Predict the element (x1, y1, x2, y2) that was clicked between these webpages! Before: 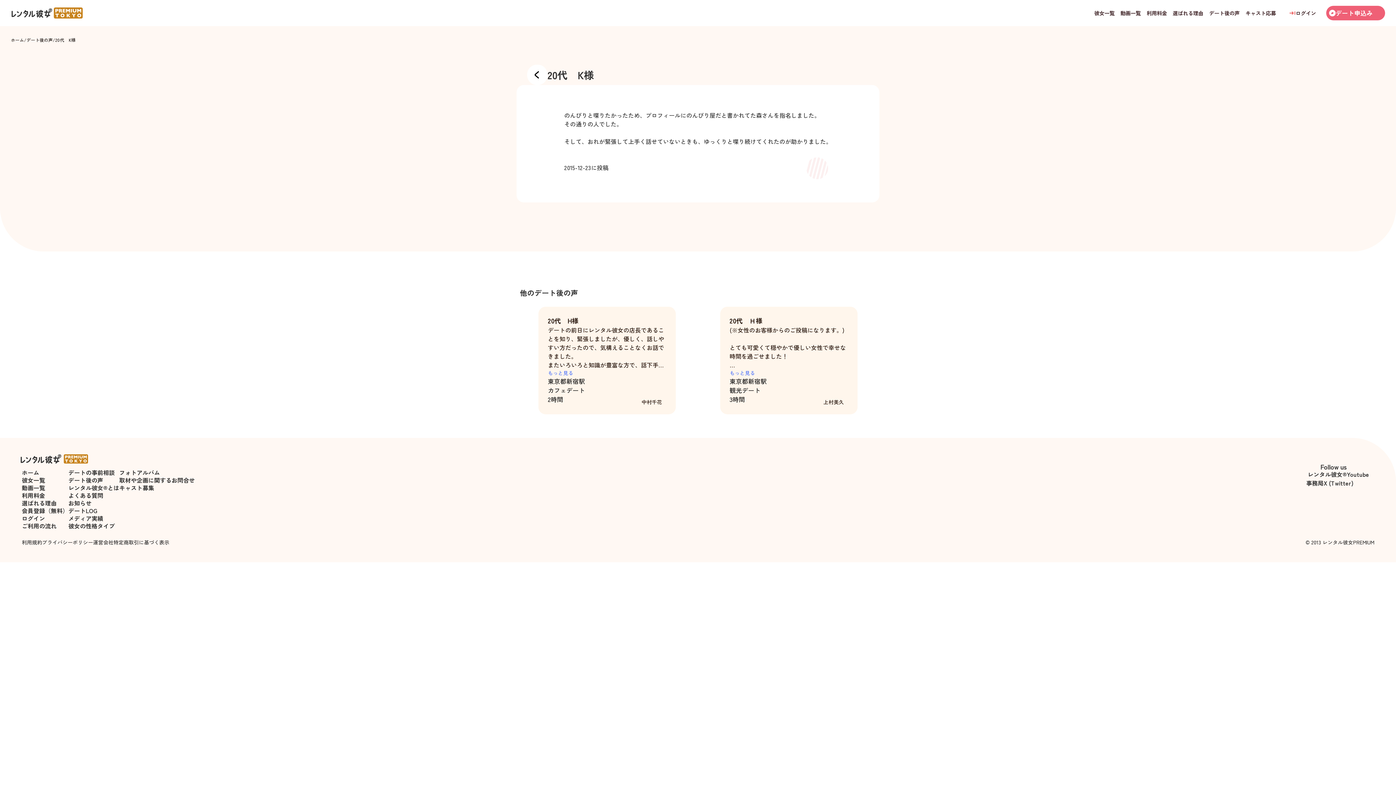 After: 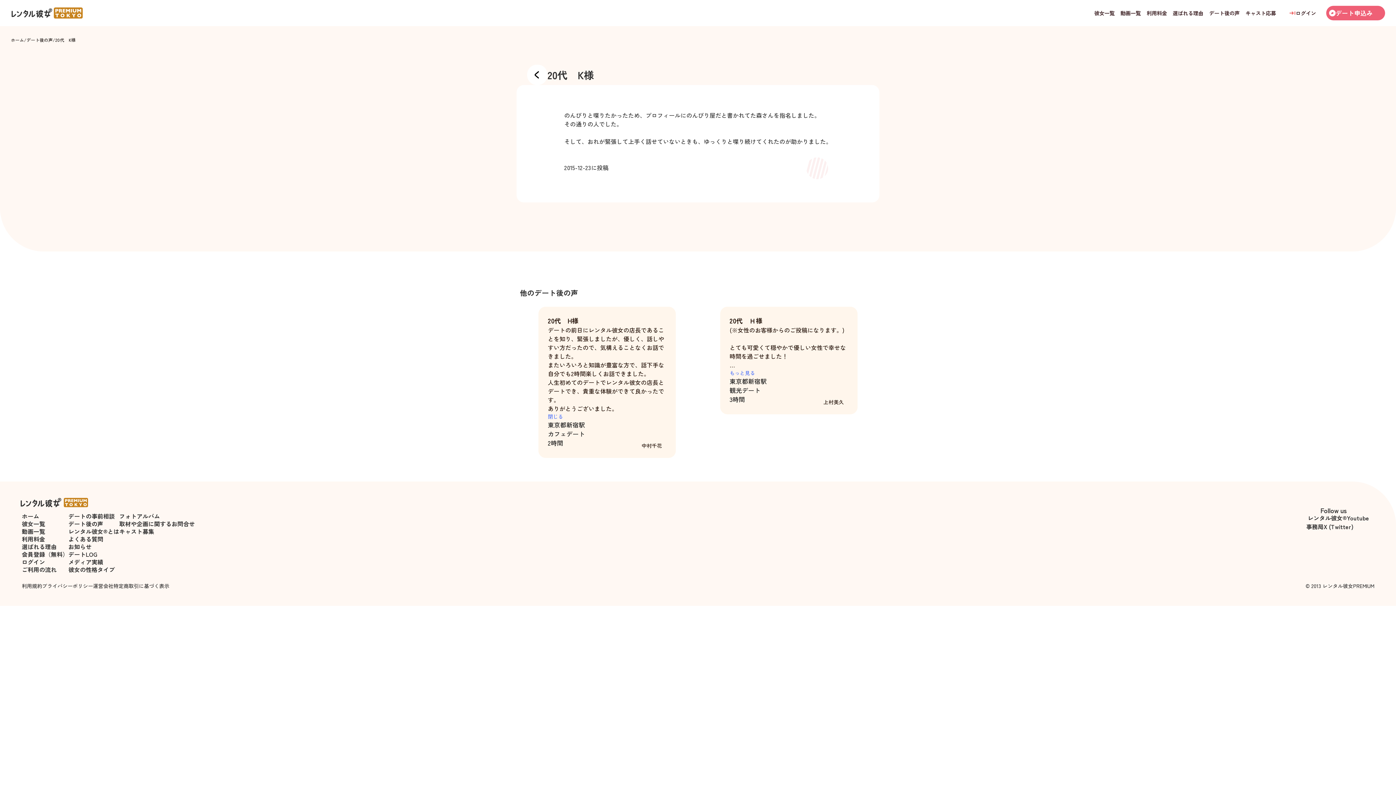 Action: label: もっと見る bbox: (548, 369, 573, 376)